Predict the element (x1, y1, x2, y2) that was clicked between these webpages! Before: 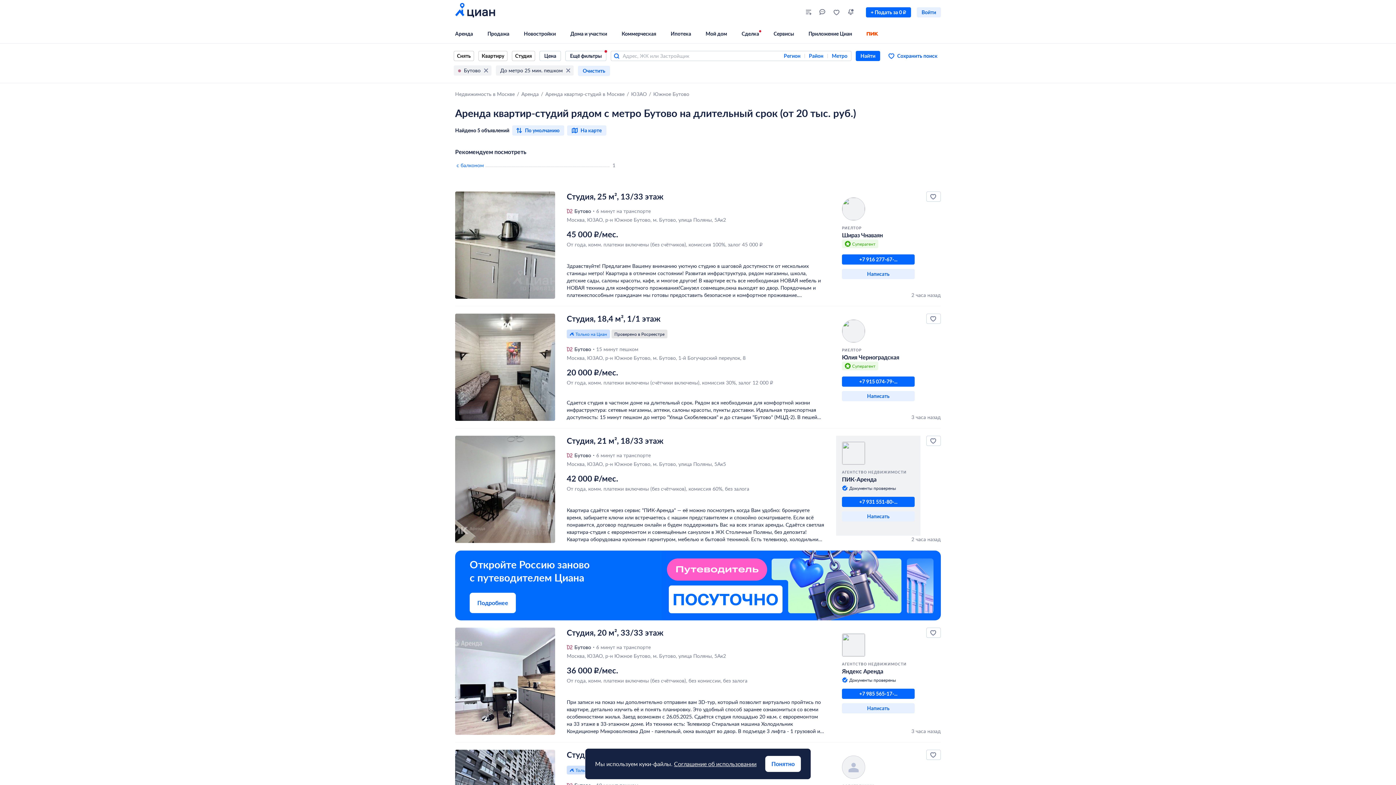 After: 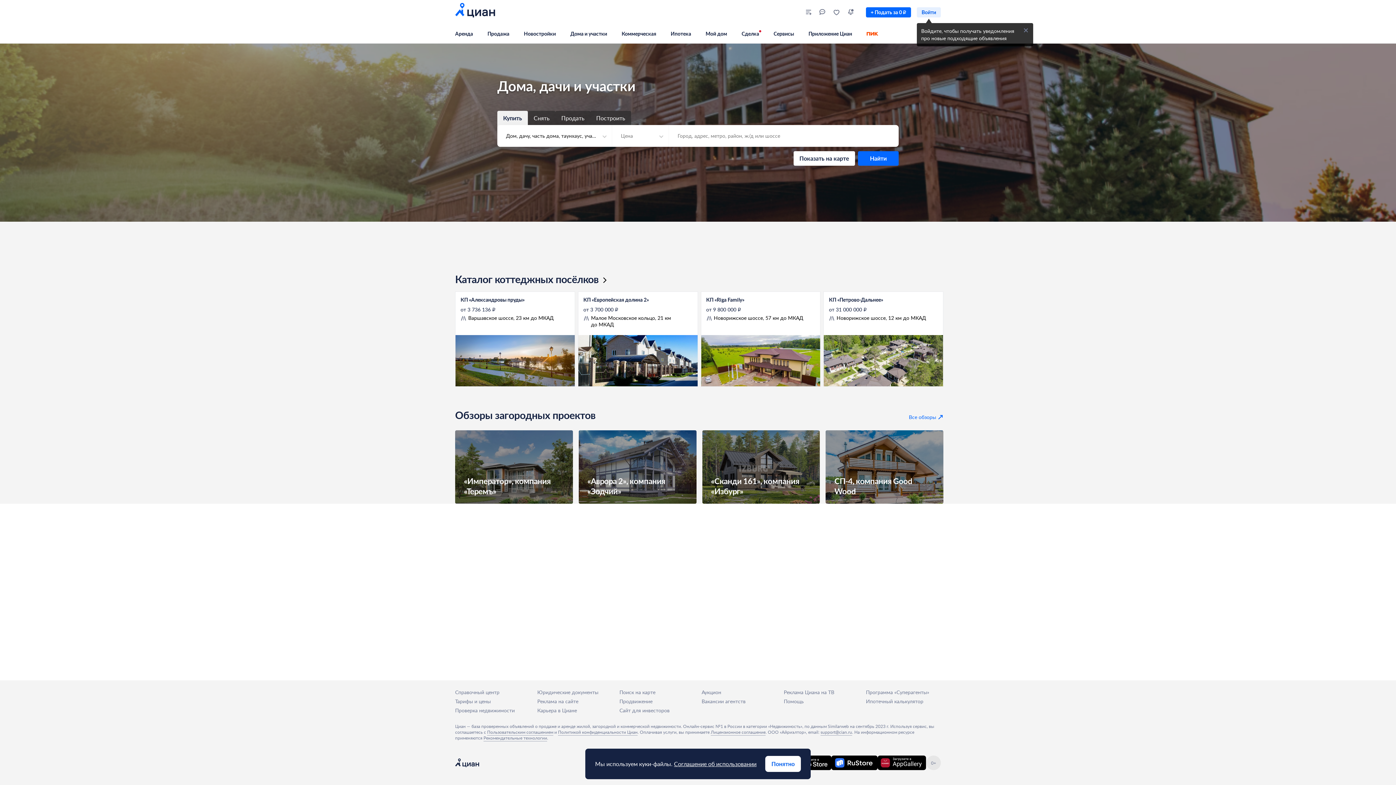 Action: bbox: (570, 24, 621, 43) label: Дома и участки